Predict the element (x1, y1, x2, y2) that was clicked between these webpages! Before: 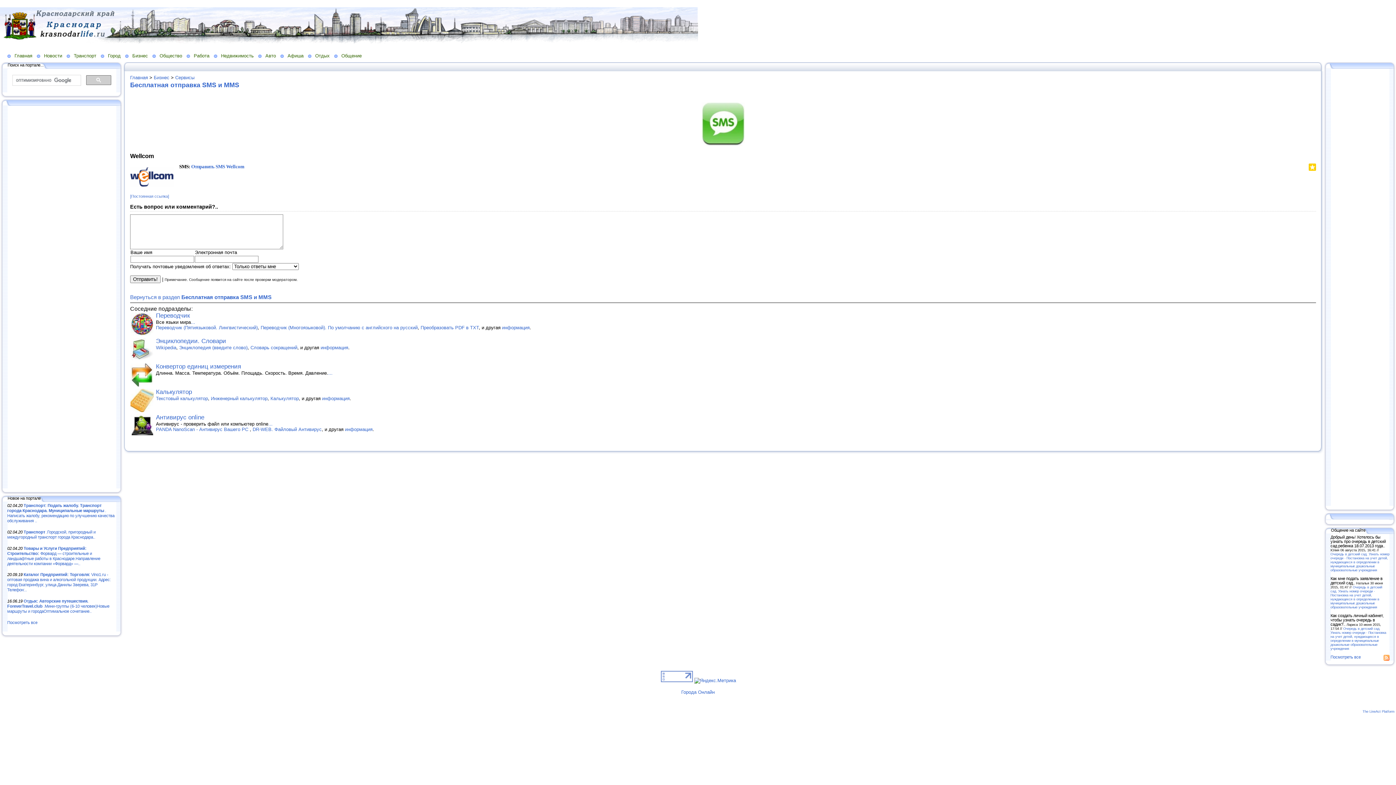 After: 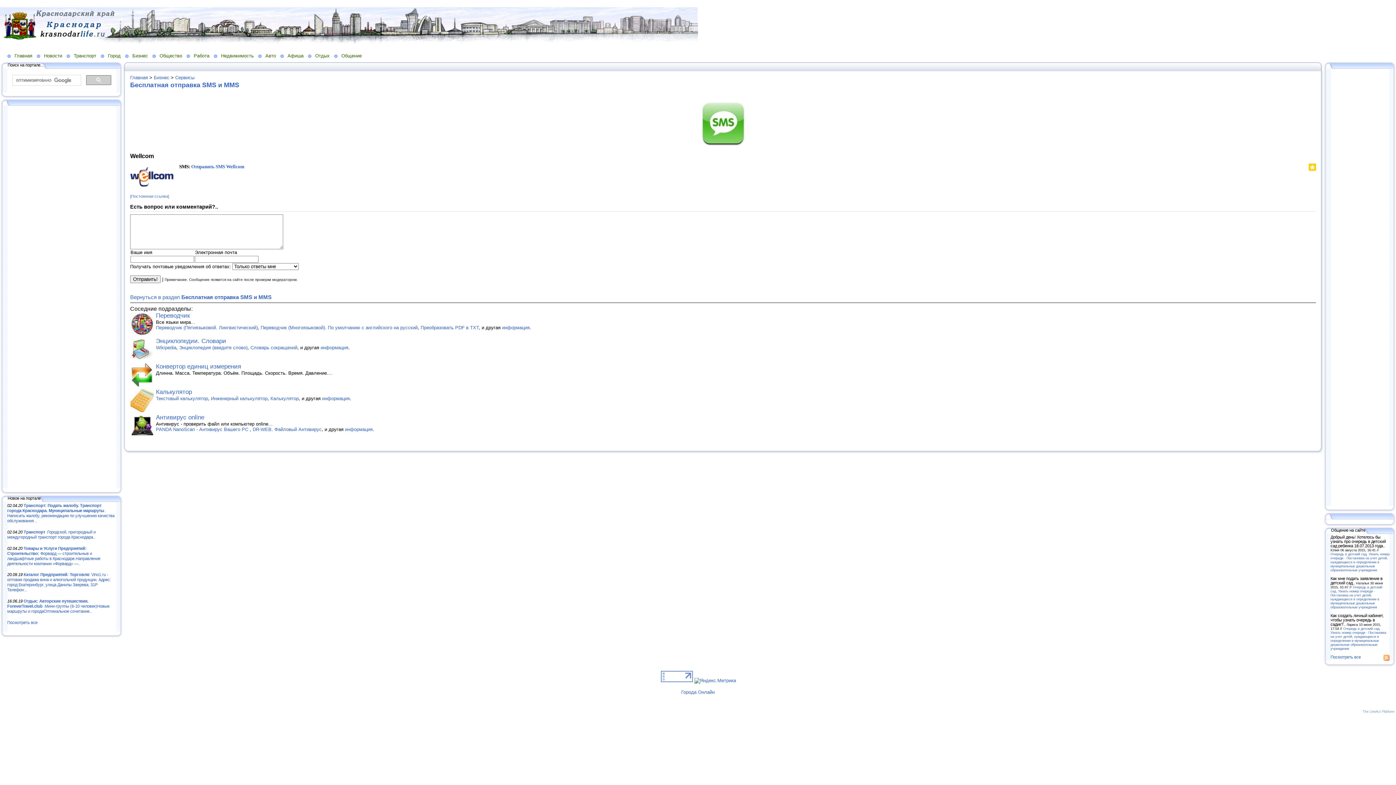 Action: label: The LineAct Platform bbox: (1362, 710, 1394, 713)